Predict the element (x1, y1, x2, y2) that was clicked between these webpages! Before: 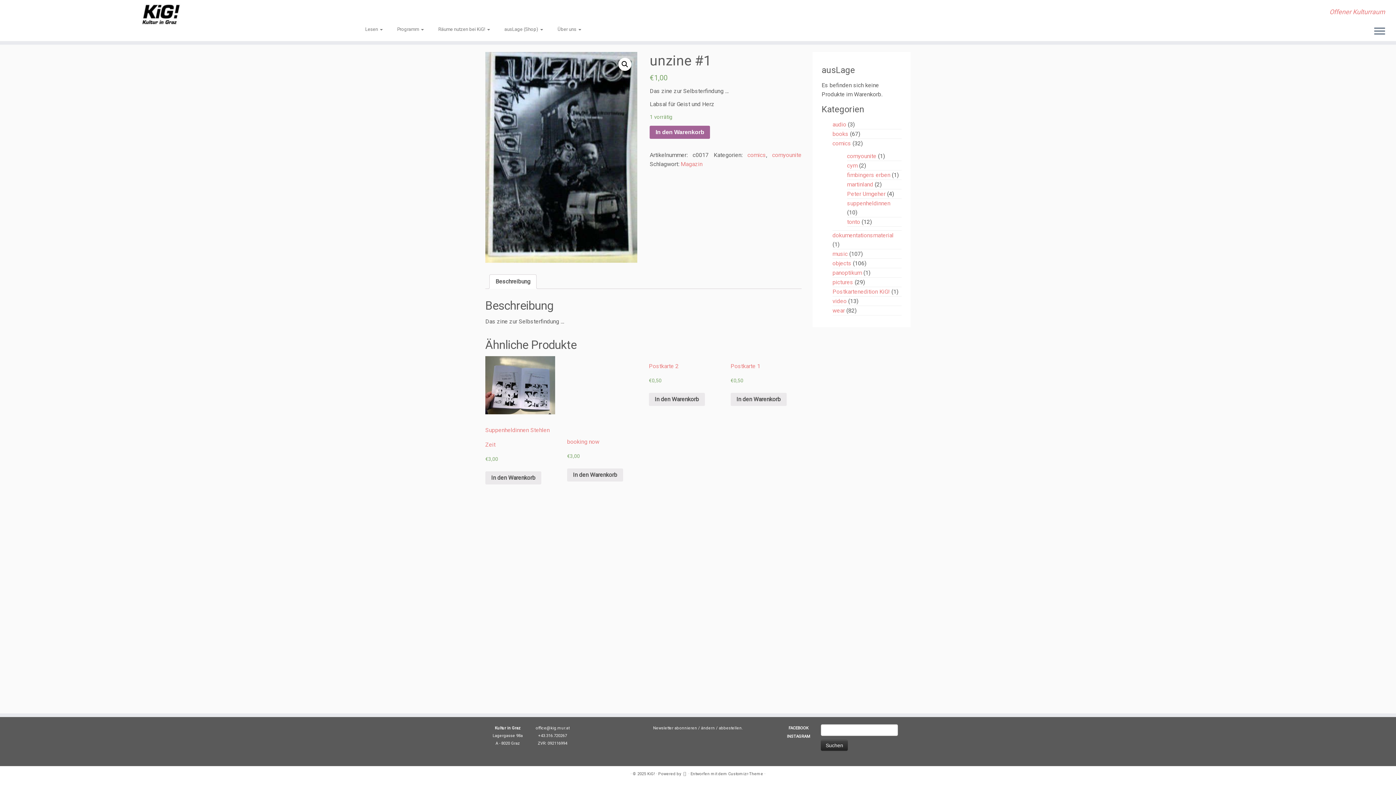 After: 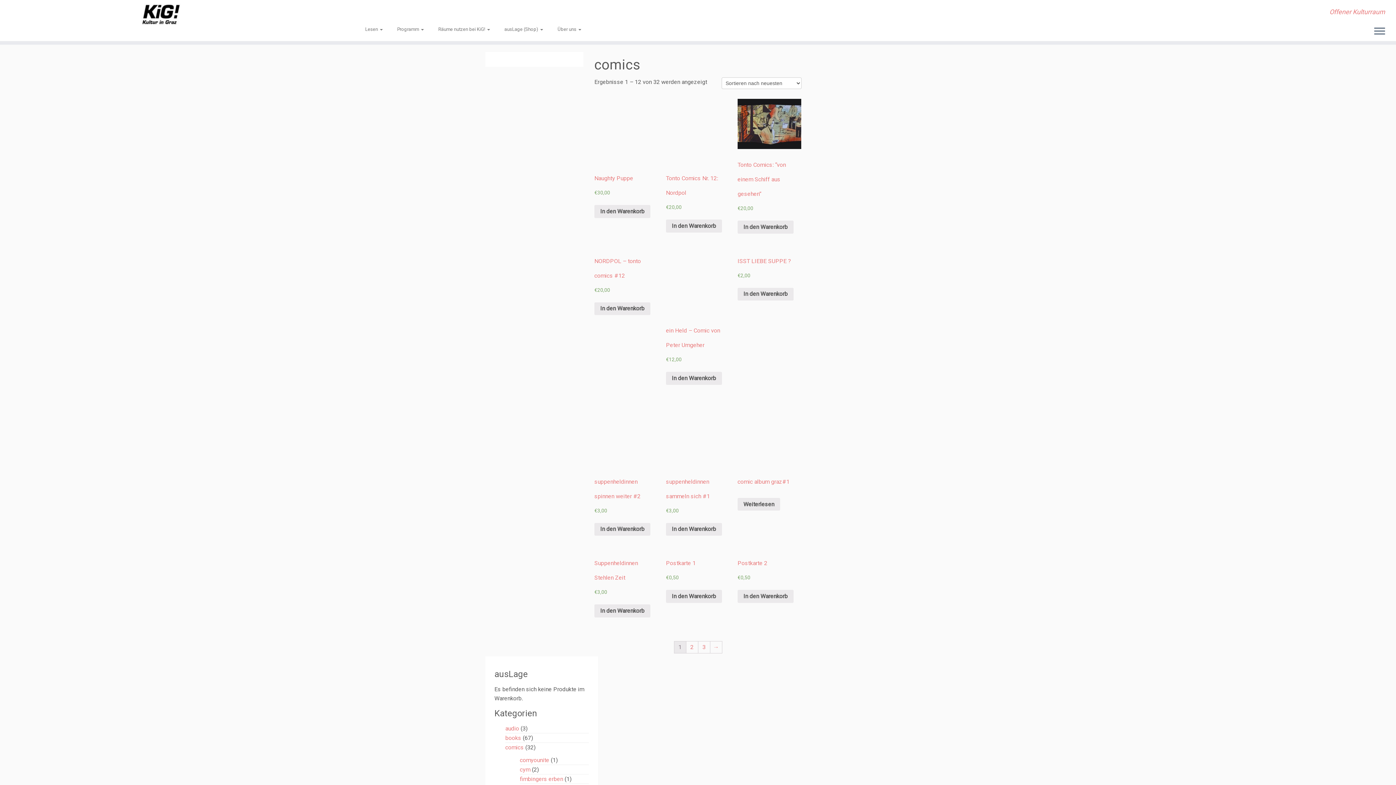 Action: bbox: (747, 151, 766, 158) label: comics